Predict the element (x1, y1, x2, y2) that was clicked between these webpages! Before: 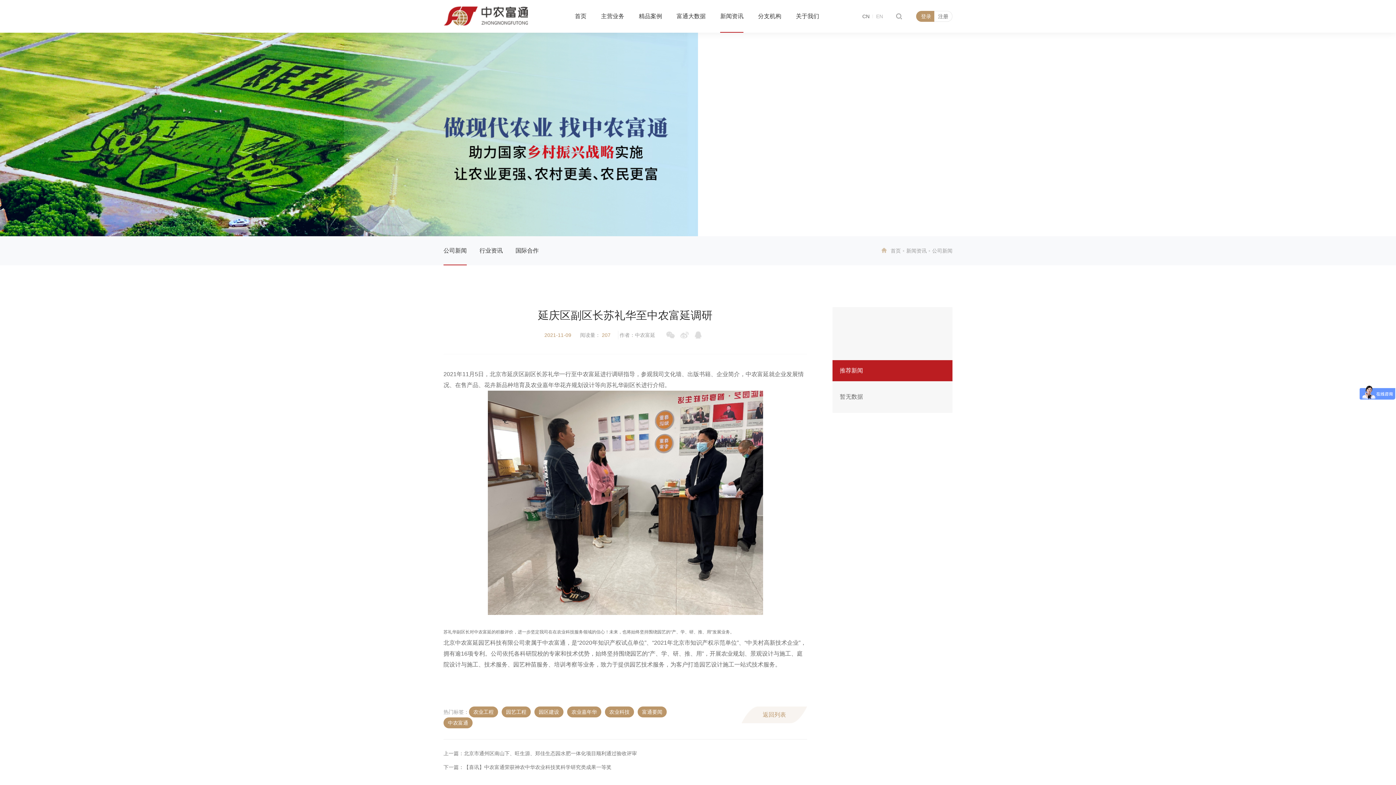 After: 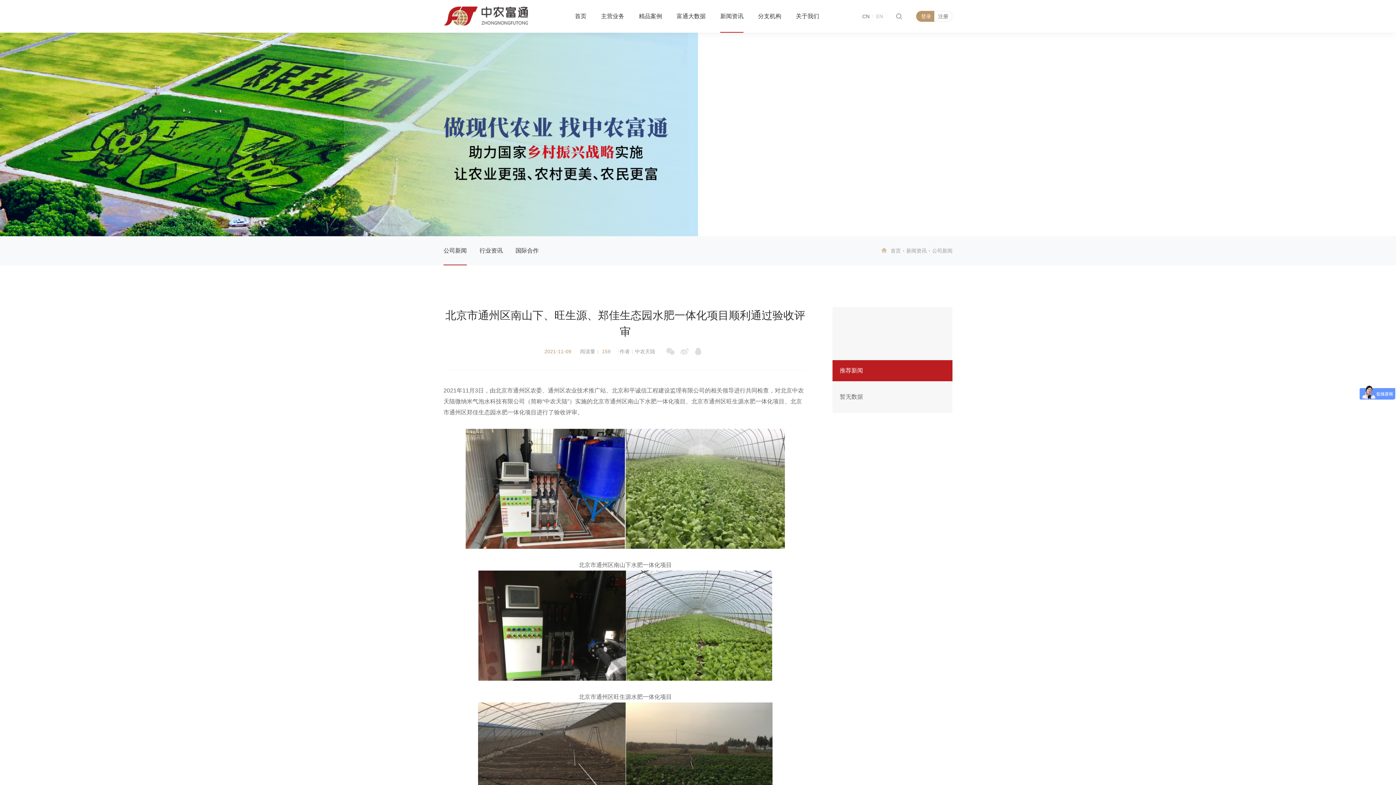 Action: bbox: (443, 750, 637, 756) label: 上一篇：北京市通州区南山下、旺生源、郑佳生态园水肥一体化项目顺利通过验收评审